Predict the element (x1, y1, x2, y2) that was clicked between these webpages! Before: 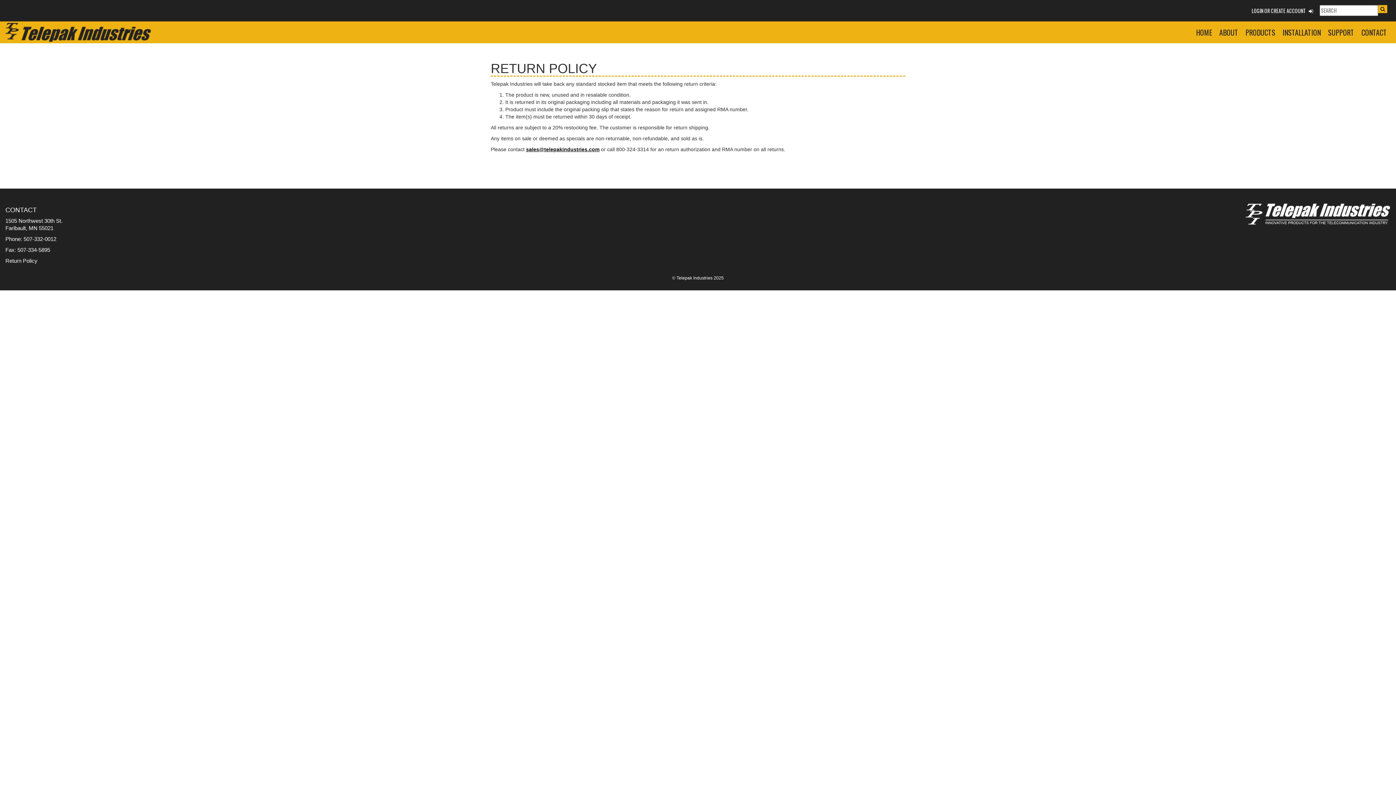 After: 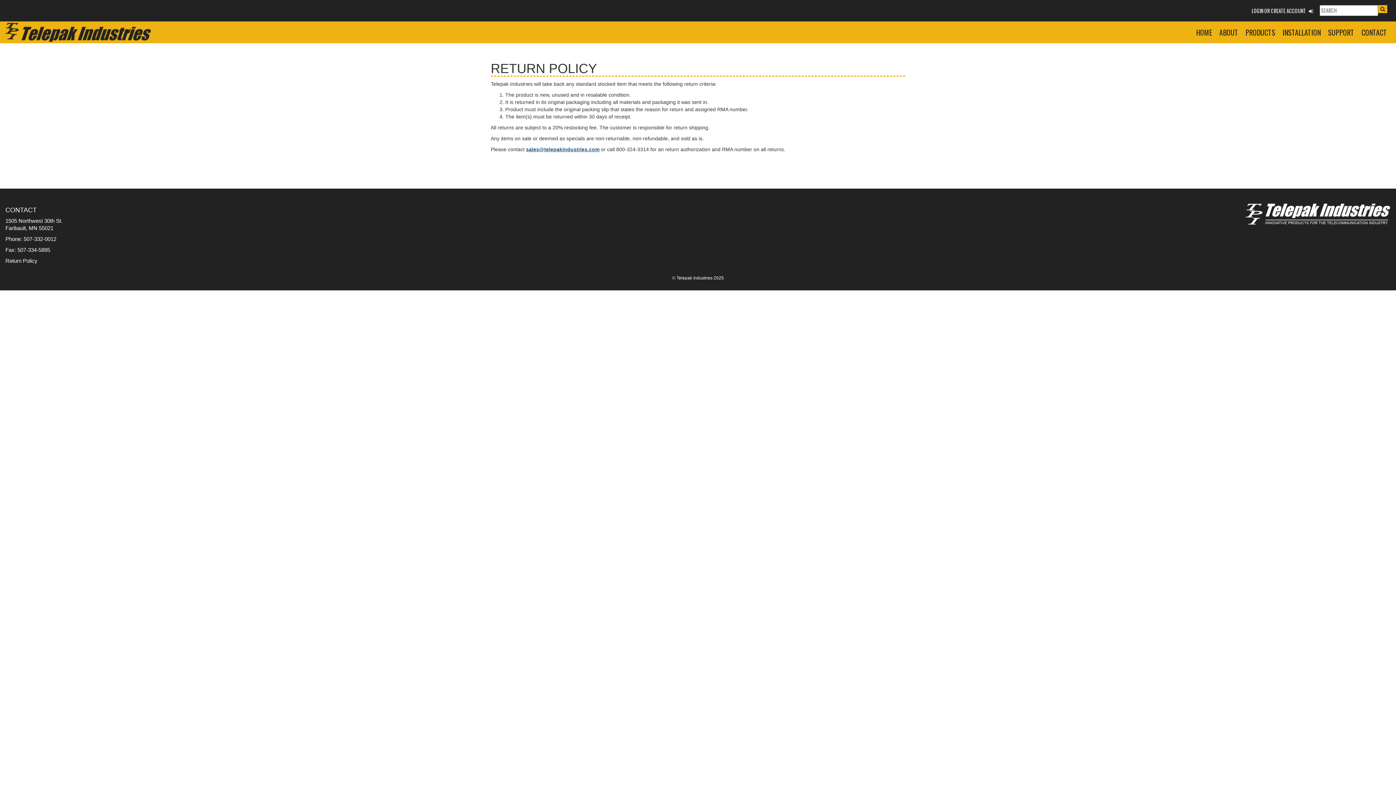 Action: bbox: (526, 146, 599, 152) label: sales@telepakindustries.com